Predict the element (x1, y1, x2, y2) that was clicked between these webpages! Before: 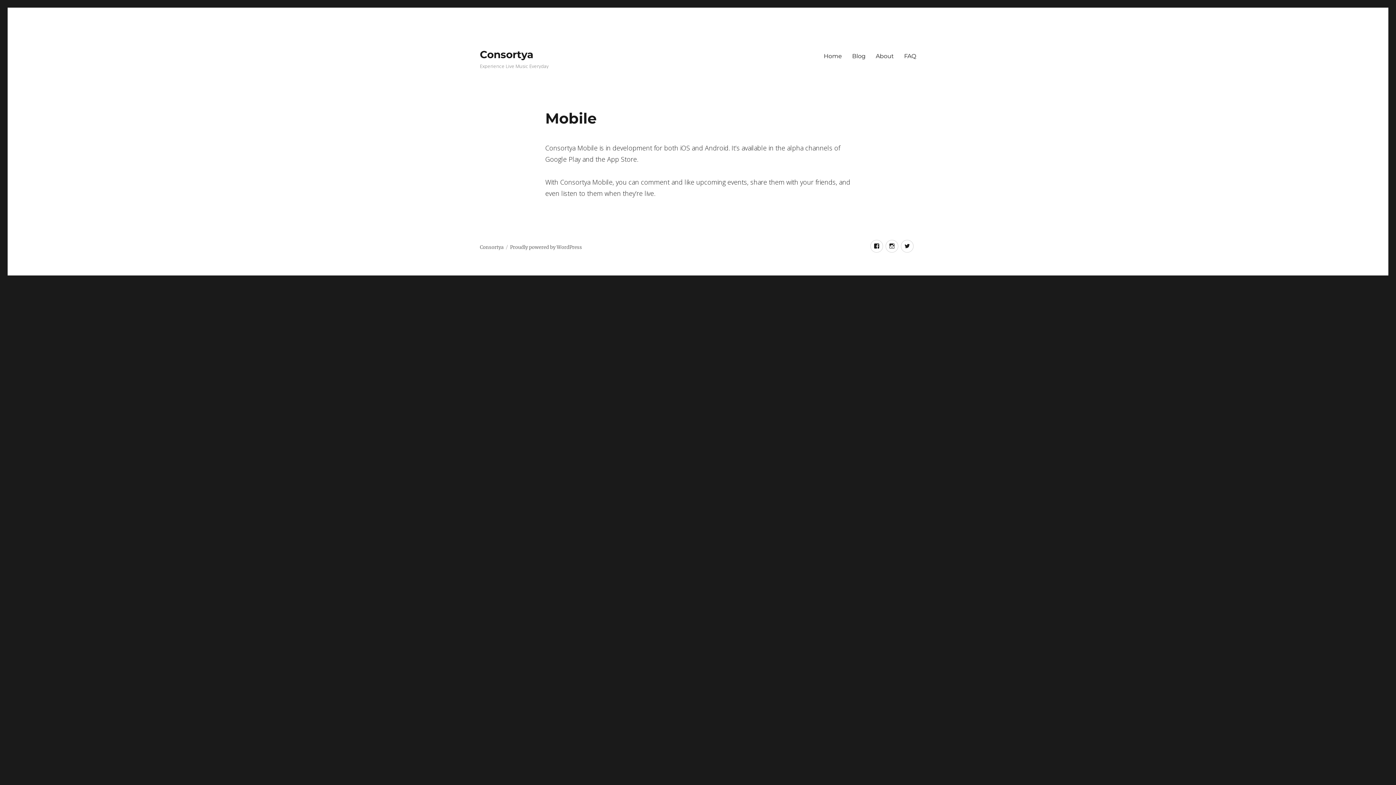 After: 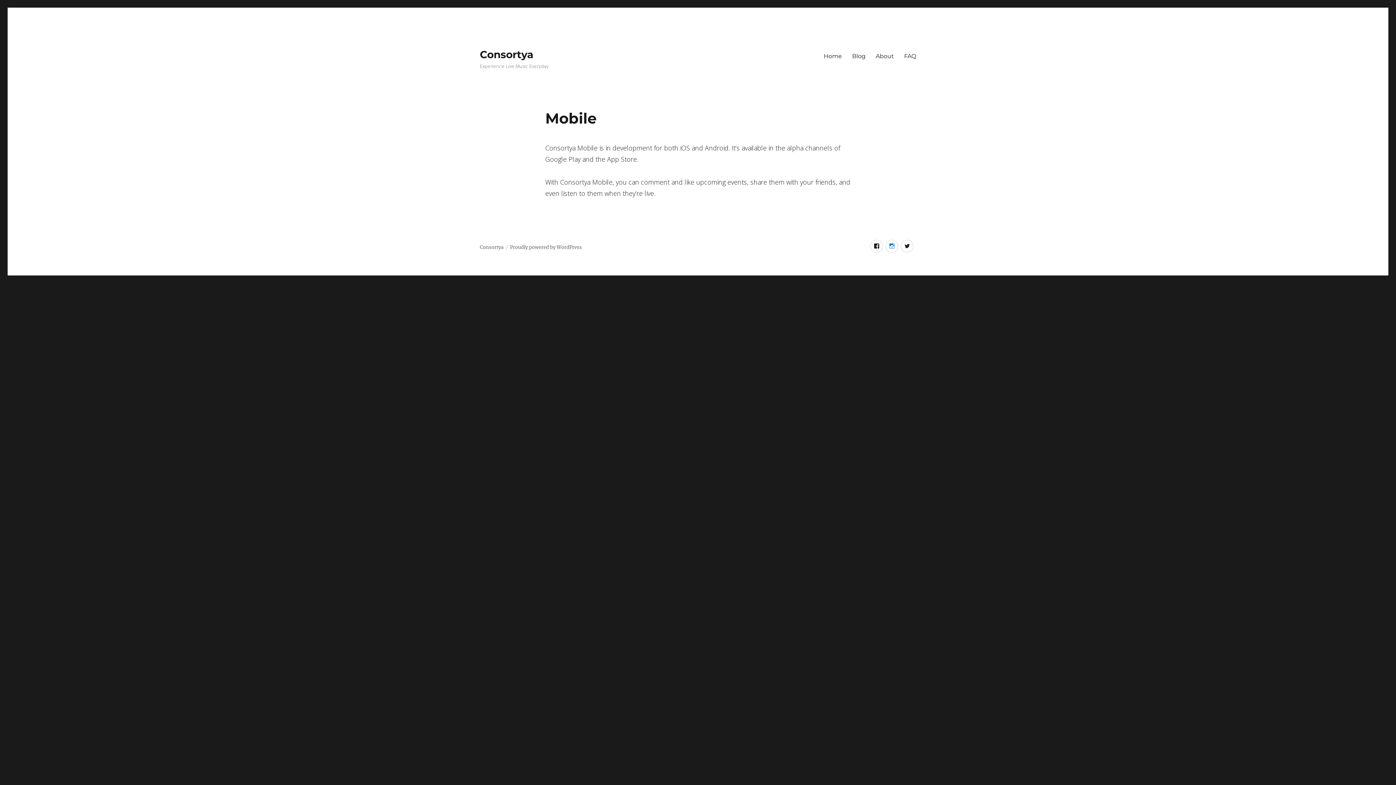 Action: bbox: (885, 239, 898, 252) label: Instagram